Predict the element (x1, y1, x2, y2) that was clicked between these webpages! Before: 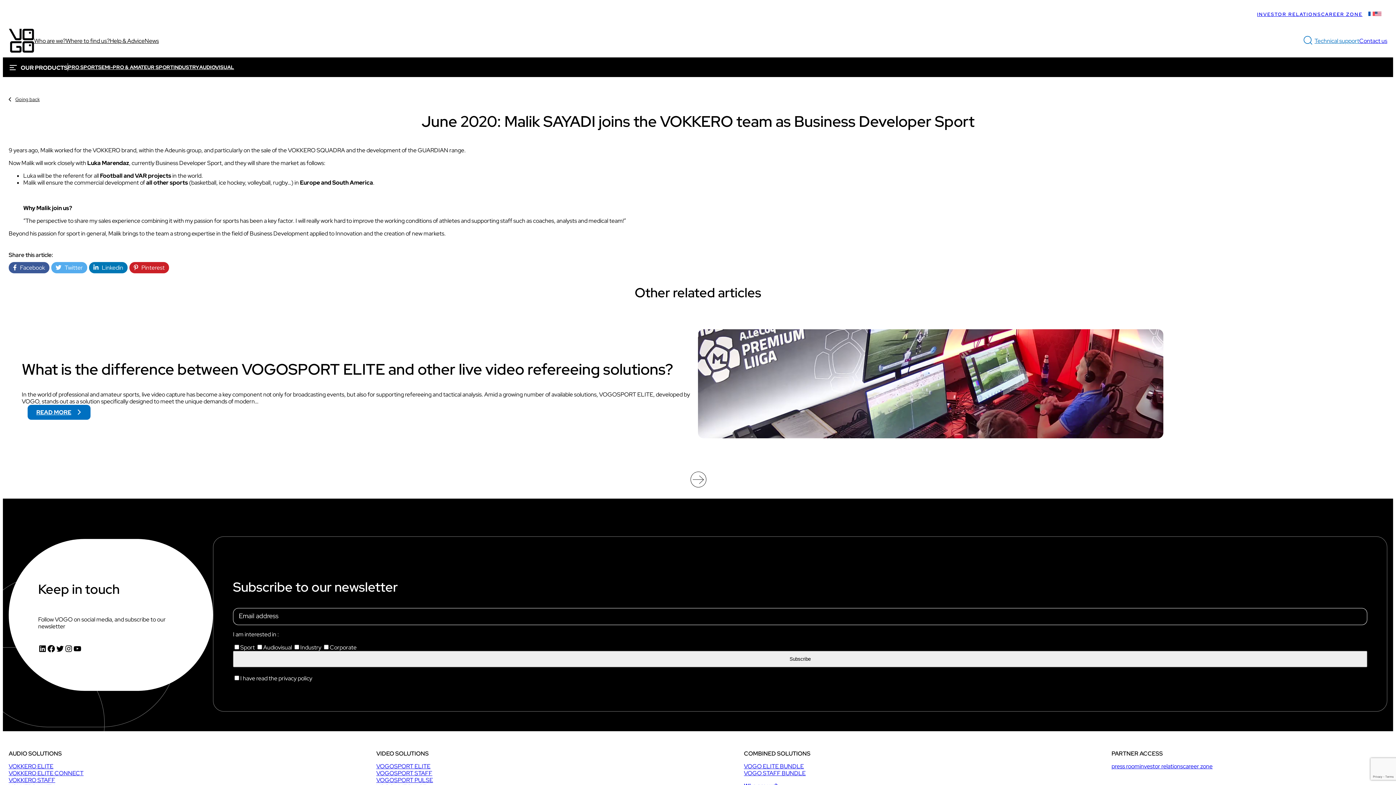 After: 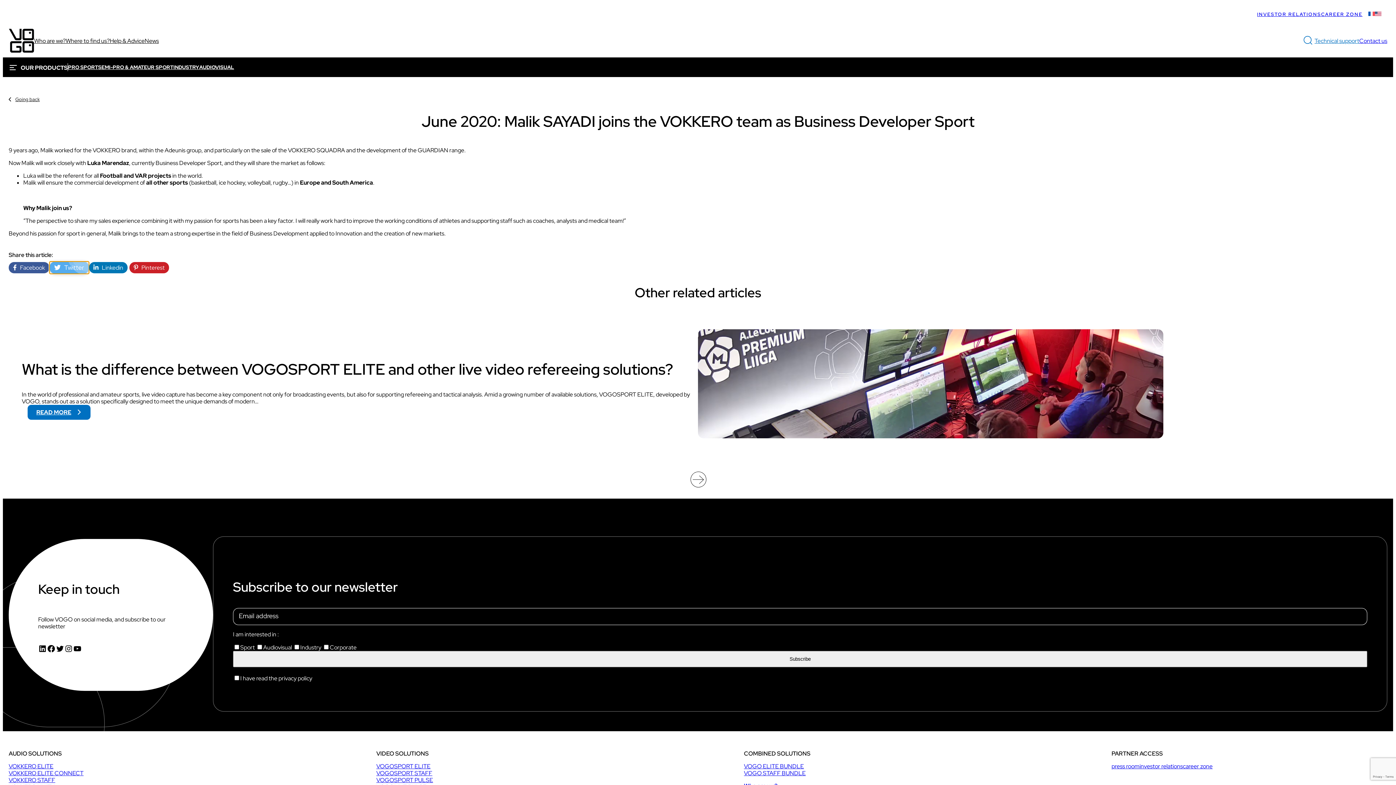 Action: label:    Twitter bbox: (51, 262, 87, 273)